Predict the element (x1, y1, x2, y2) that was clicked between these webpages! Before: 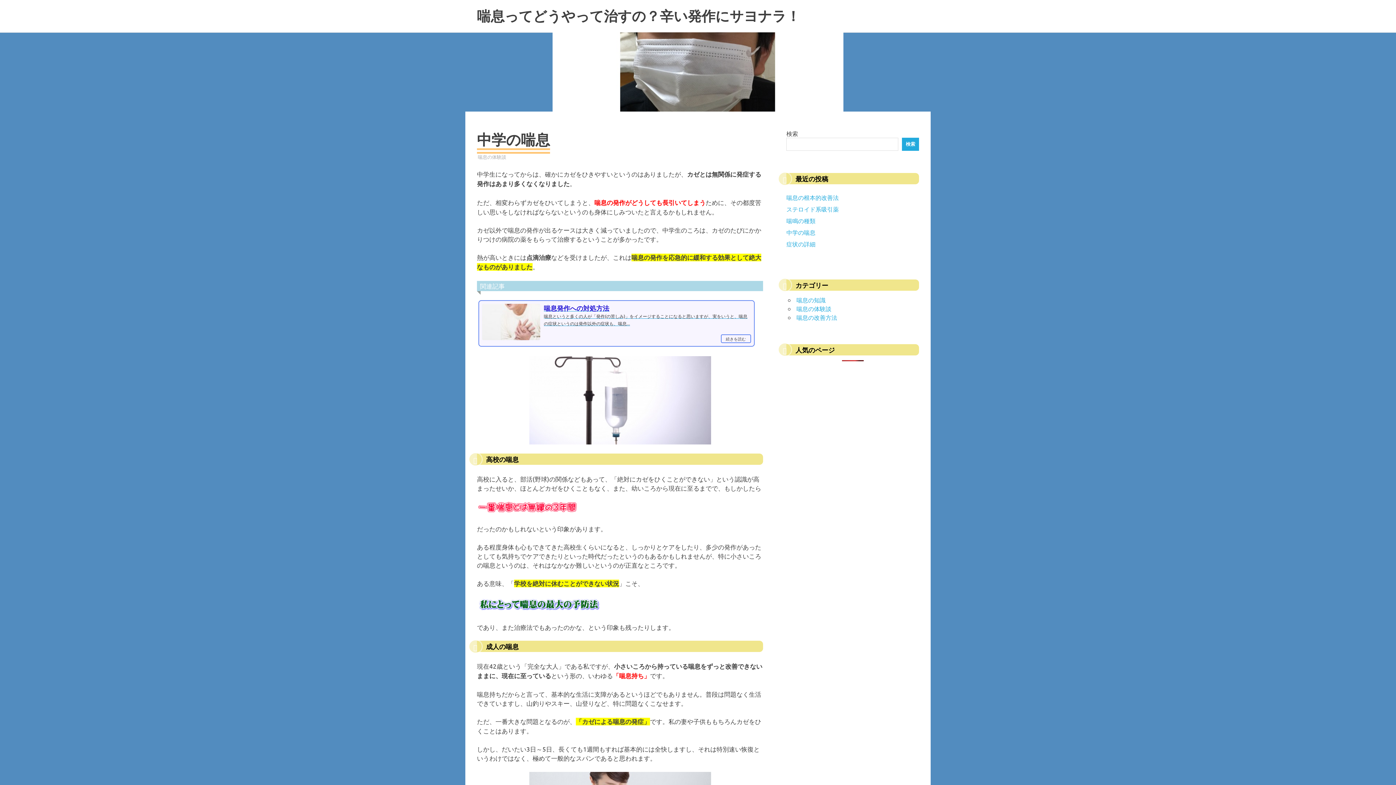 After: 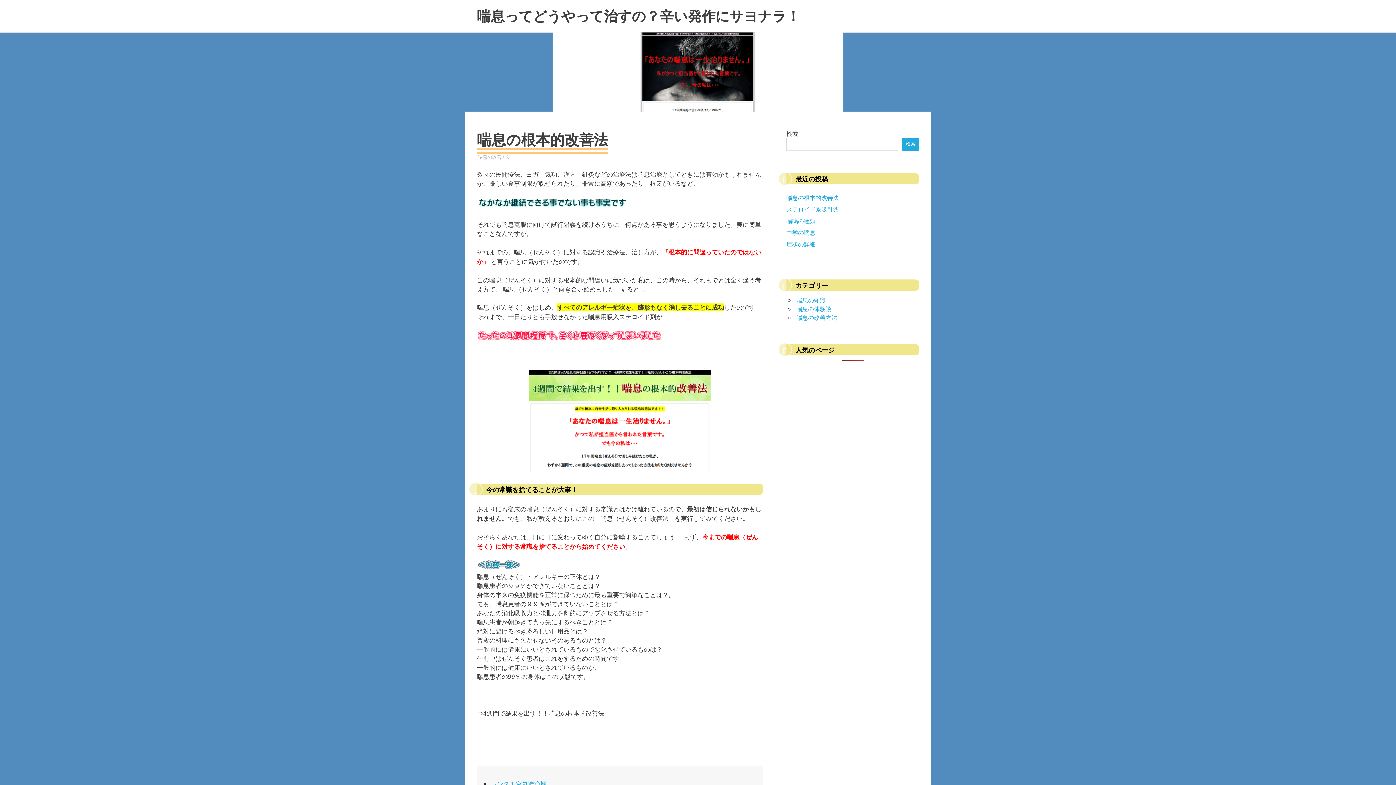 Action: label: 喘息の根本的改善法 bbox: (786, 193, 838, 201)